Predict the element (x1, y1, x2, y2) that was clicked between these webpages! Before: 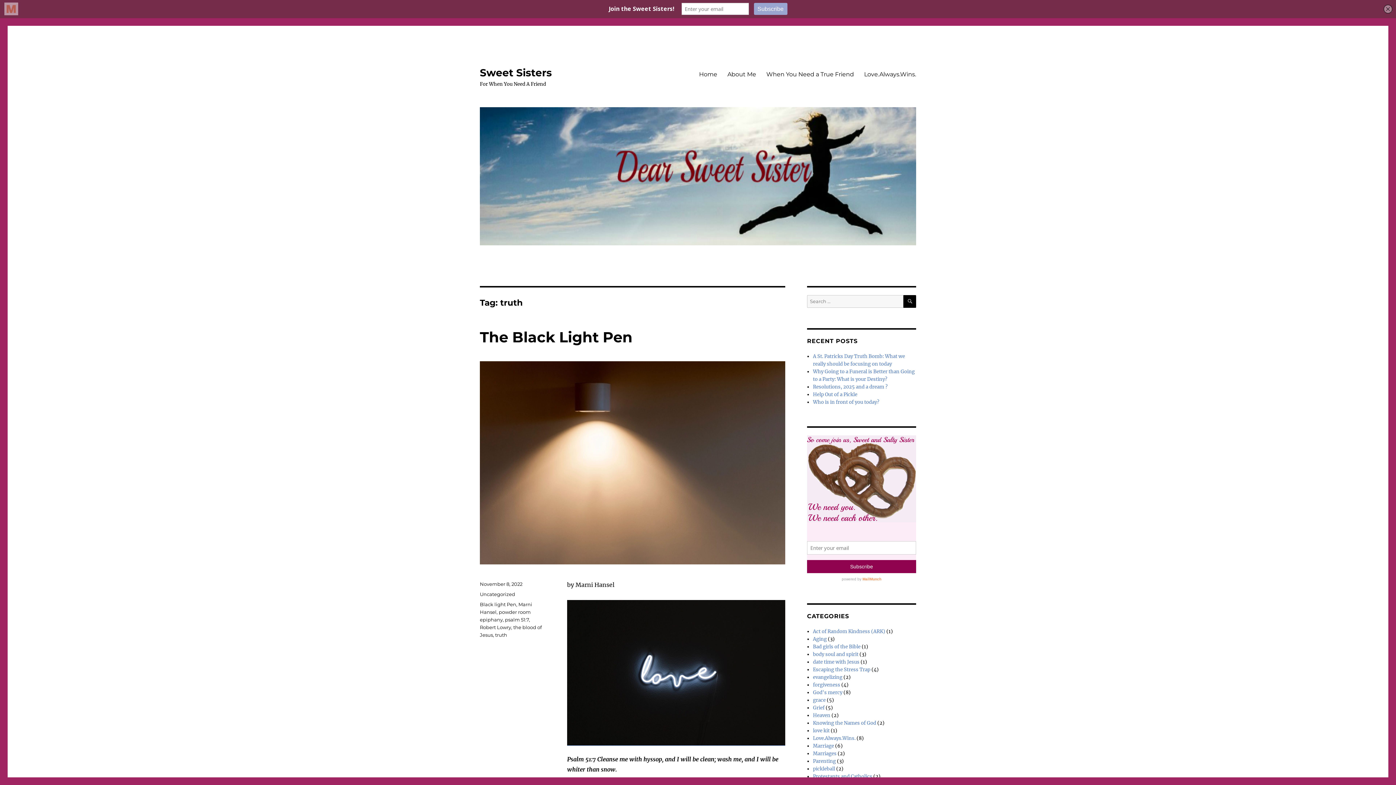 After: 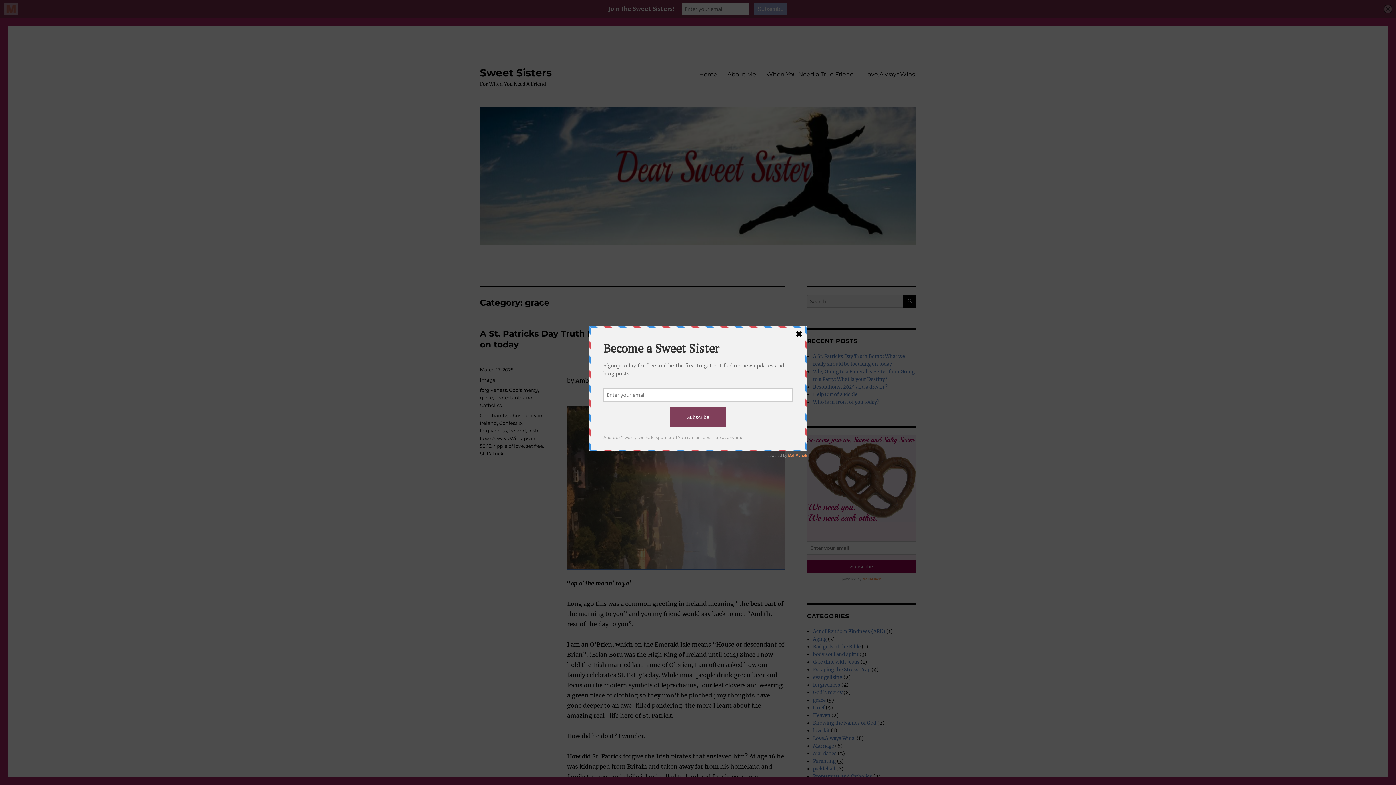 Action: label: grace bbox: (813, 697, 825, 703)